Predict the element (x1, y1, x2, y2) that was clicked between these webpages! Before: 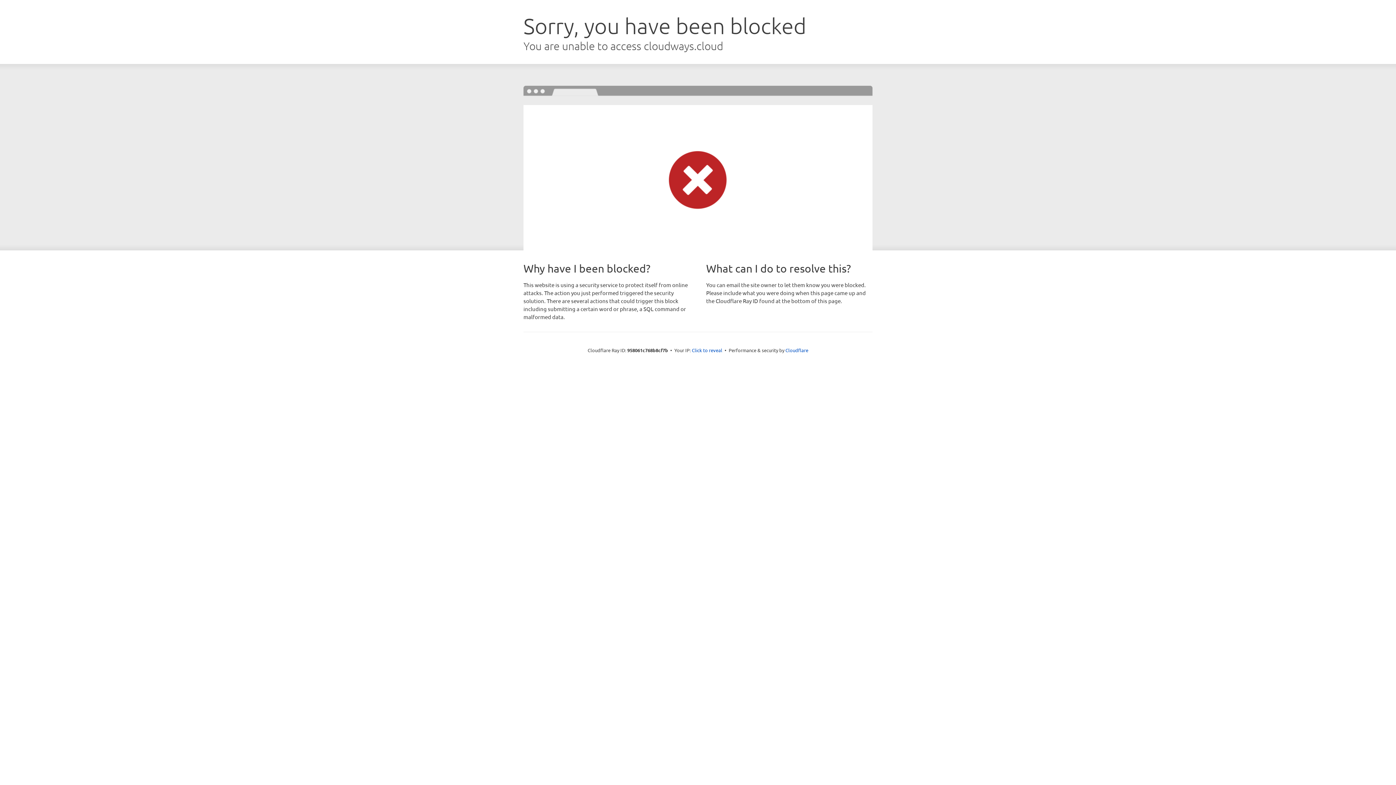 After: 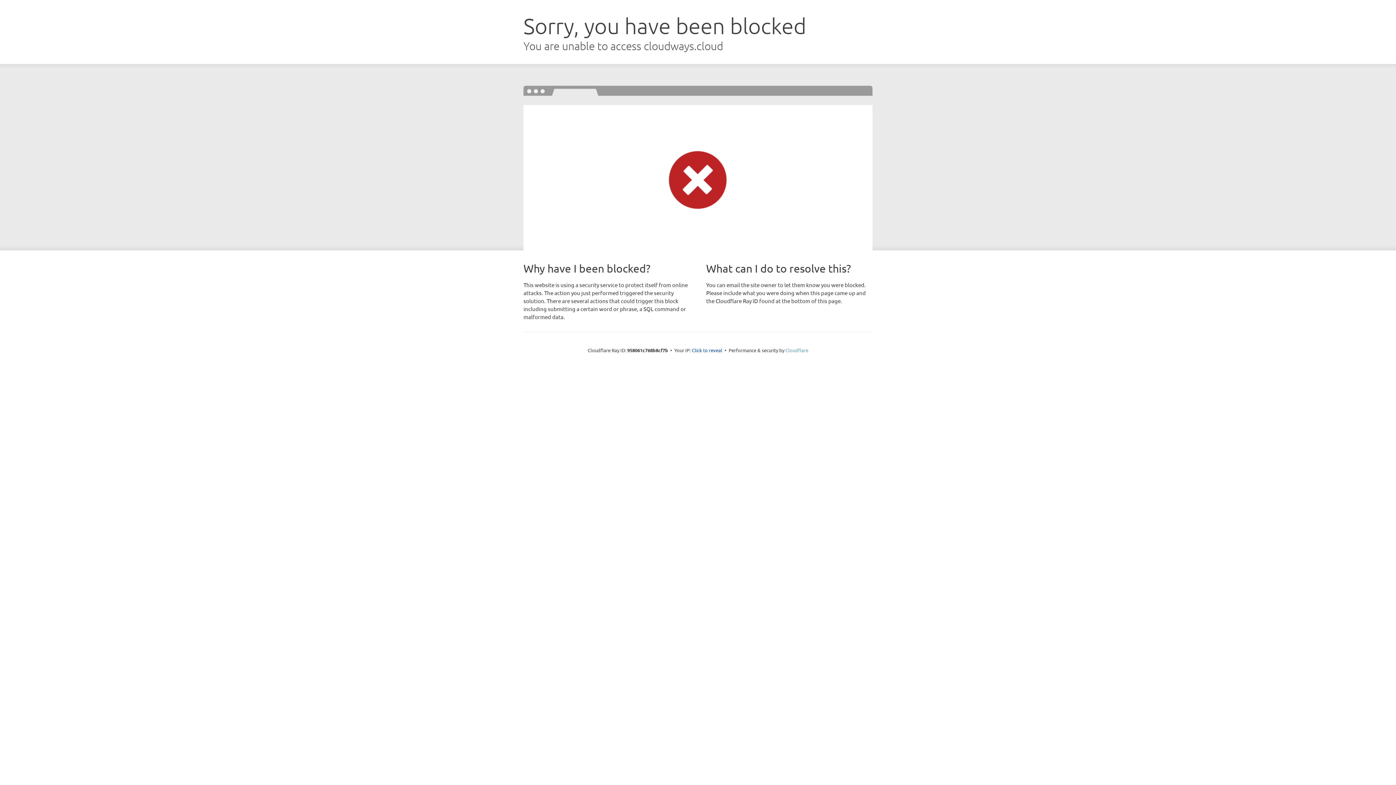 Action: bbox: (785, 347, 808, 353) label: Cloudflare